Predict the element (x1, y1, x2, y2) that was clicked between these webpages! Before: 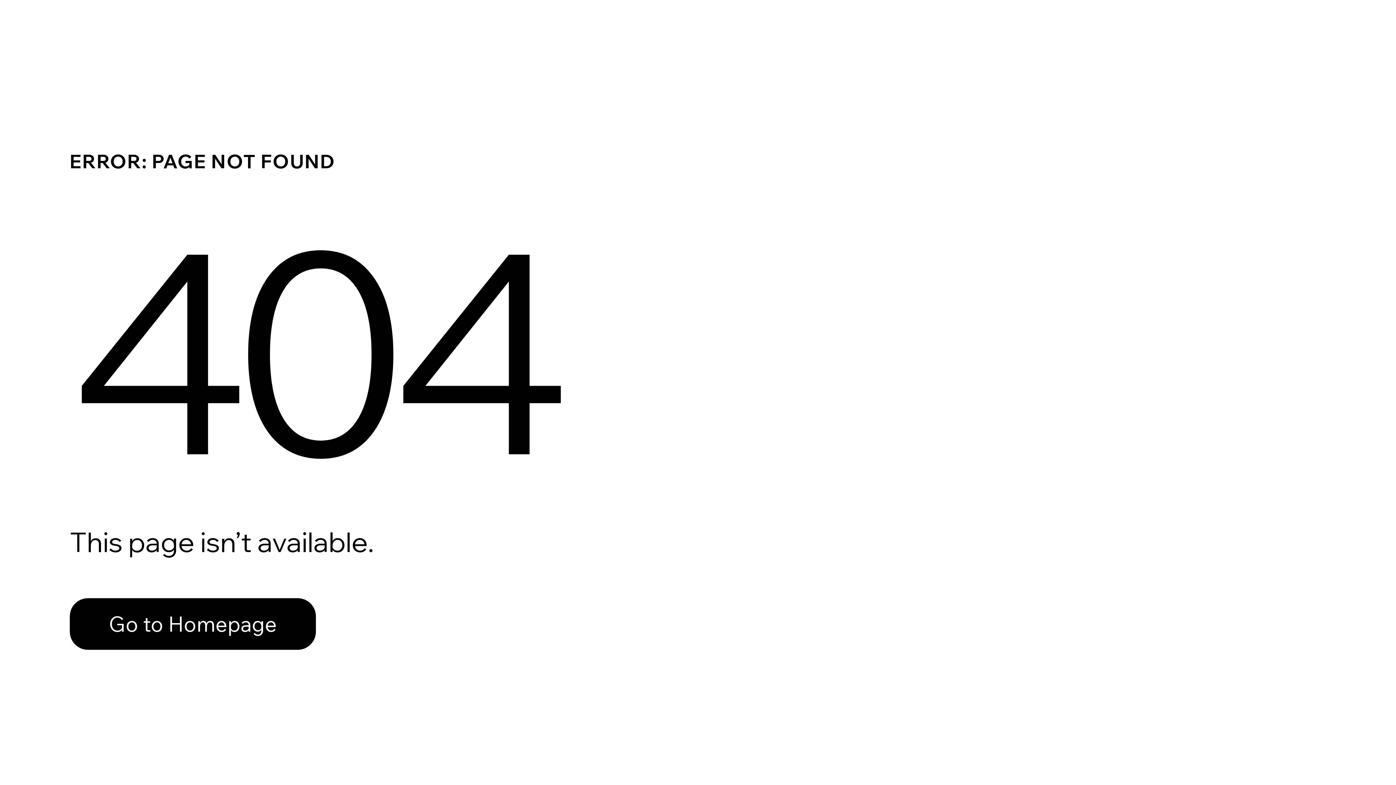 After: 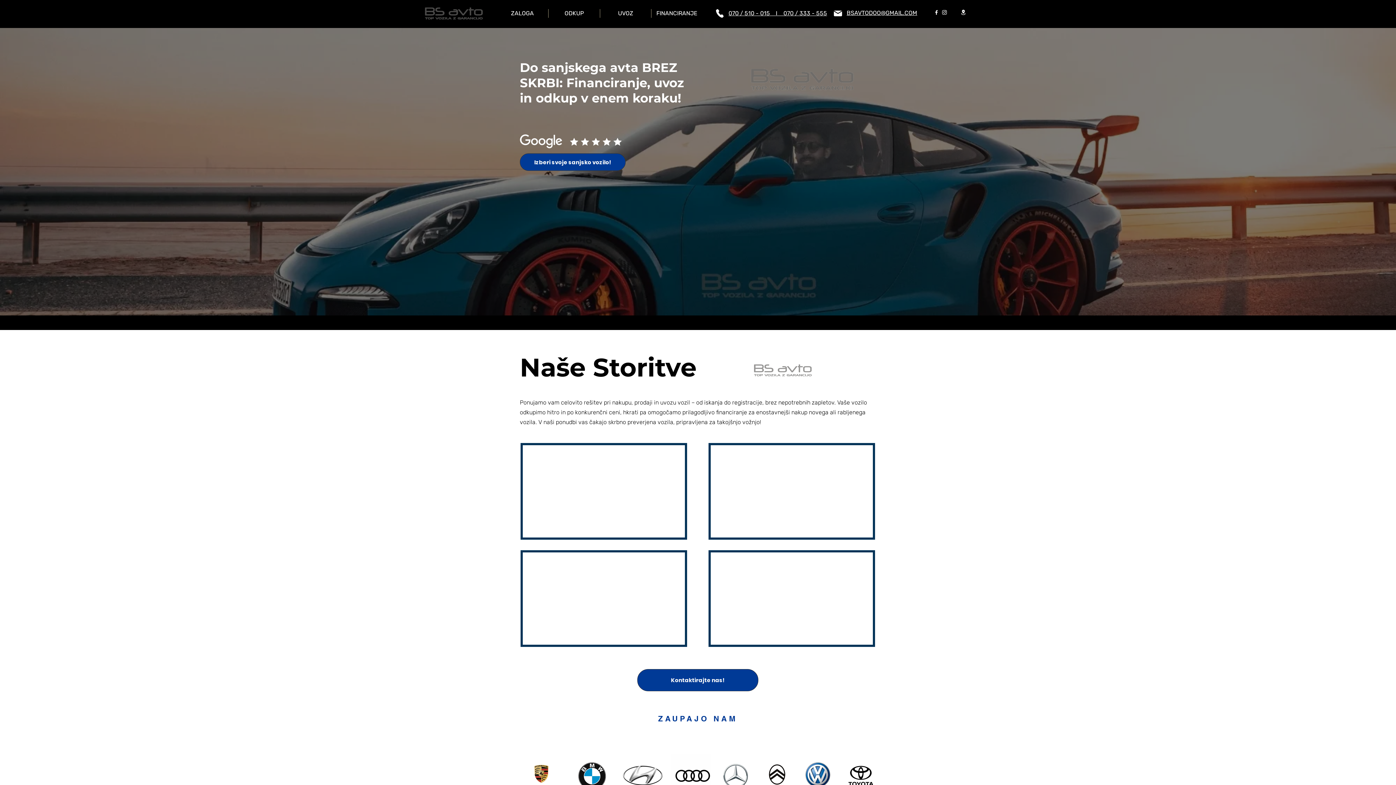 Action: bbox: (69, 582, 768, 659) label: Go to Homepage